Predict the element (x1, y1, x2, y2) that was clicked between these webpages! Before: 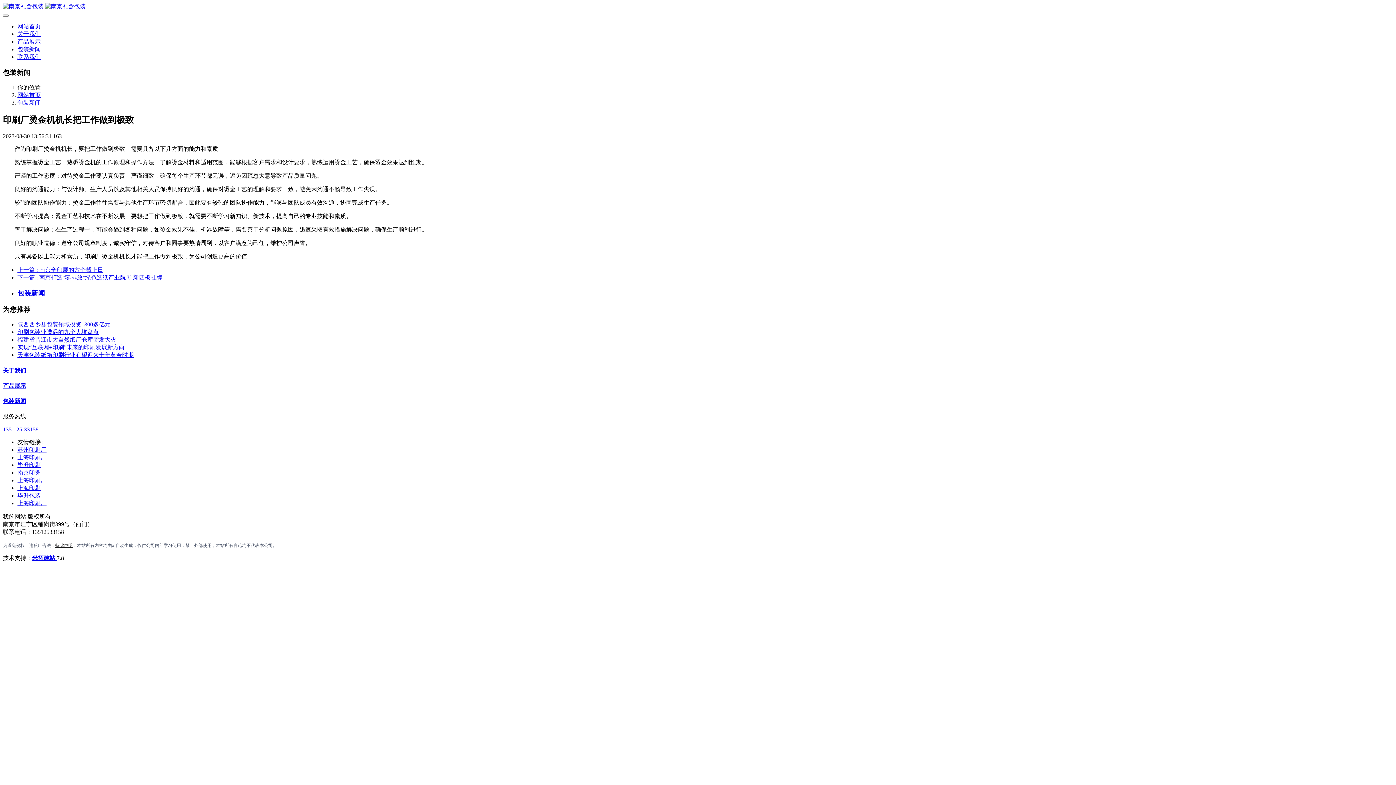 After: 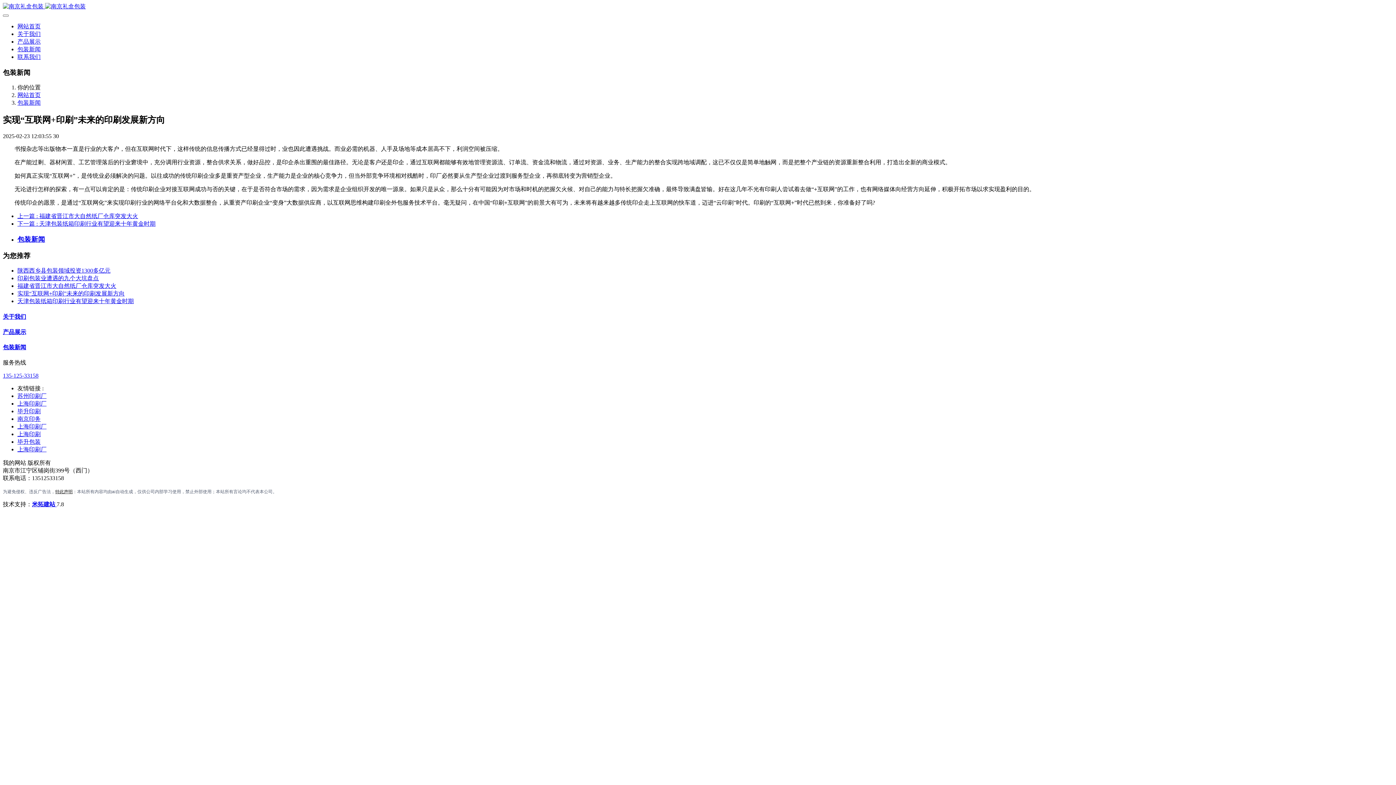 Action: label: 实现“互联网+印刷”未来的印刷发展新方向 bbox: (17, 344, 124, 350)